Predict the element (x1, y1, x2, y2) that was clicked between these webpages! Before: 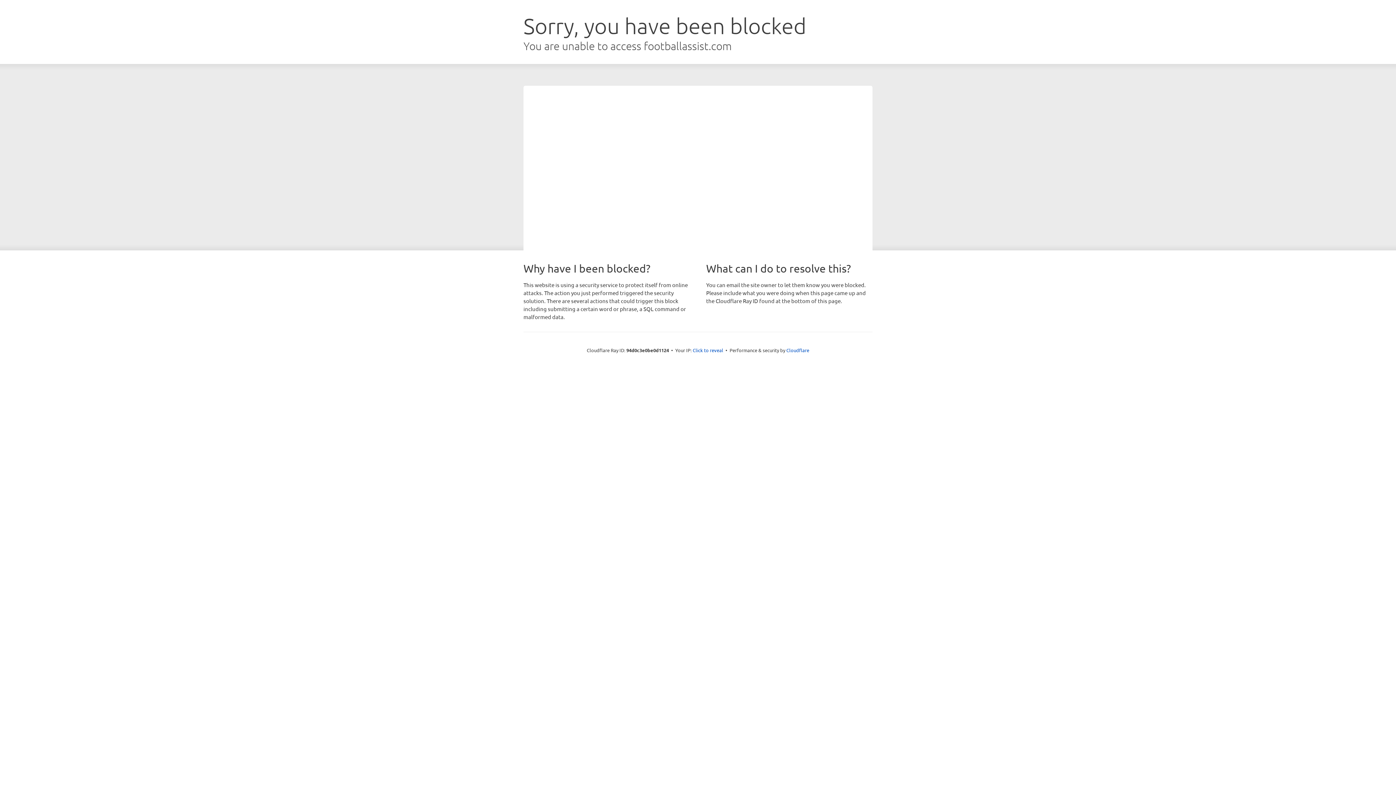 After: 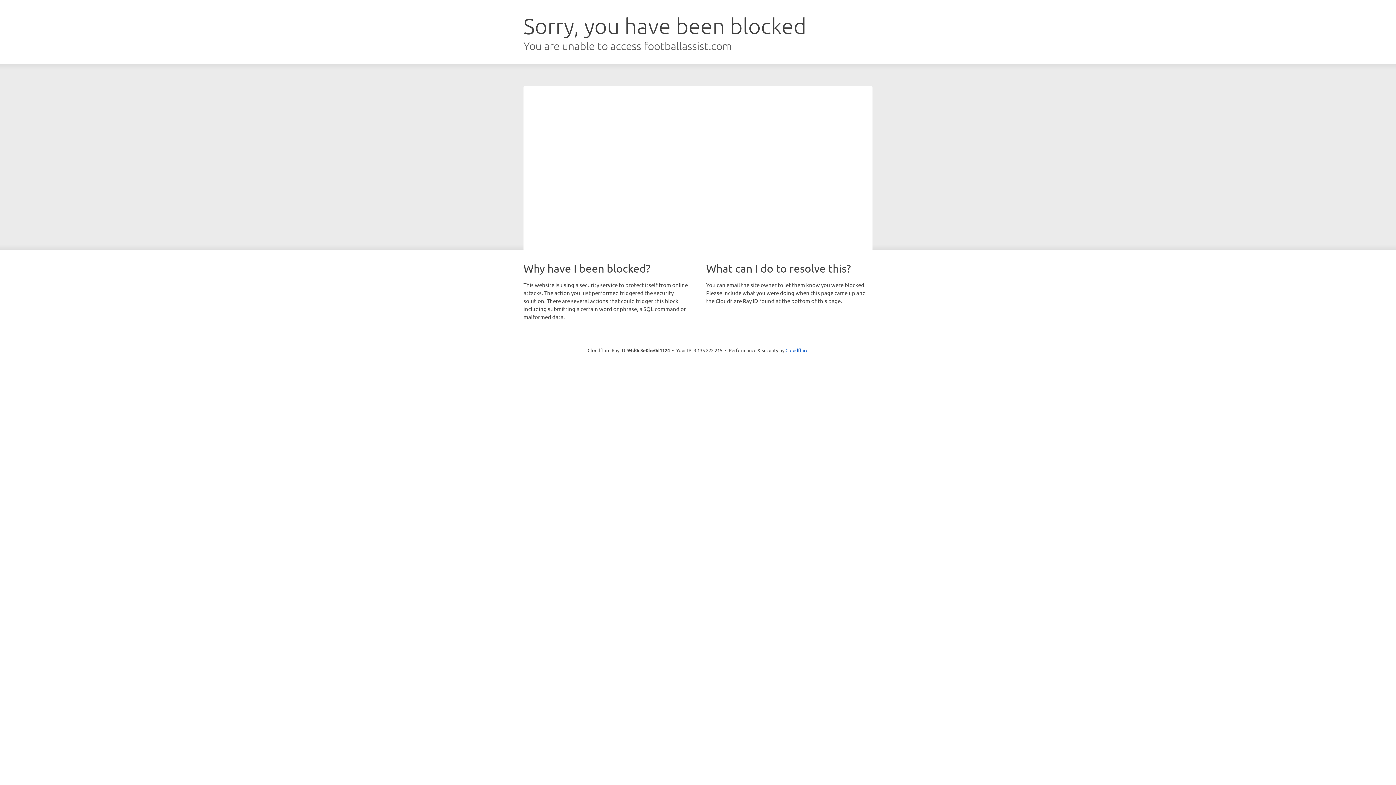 Action: bbox: (692, 346, 723, 353) label: Click to reveal